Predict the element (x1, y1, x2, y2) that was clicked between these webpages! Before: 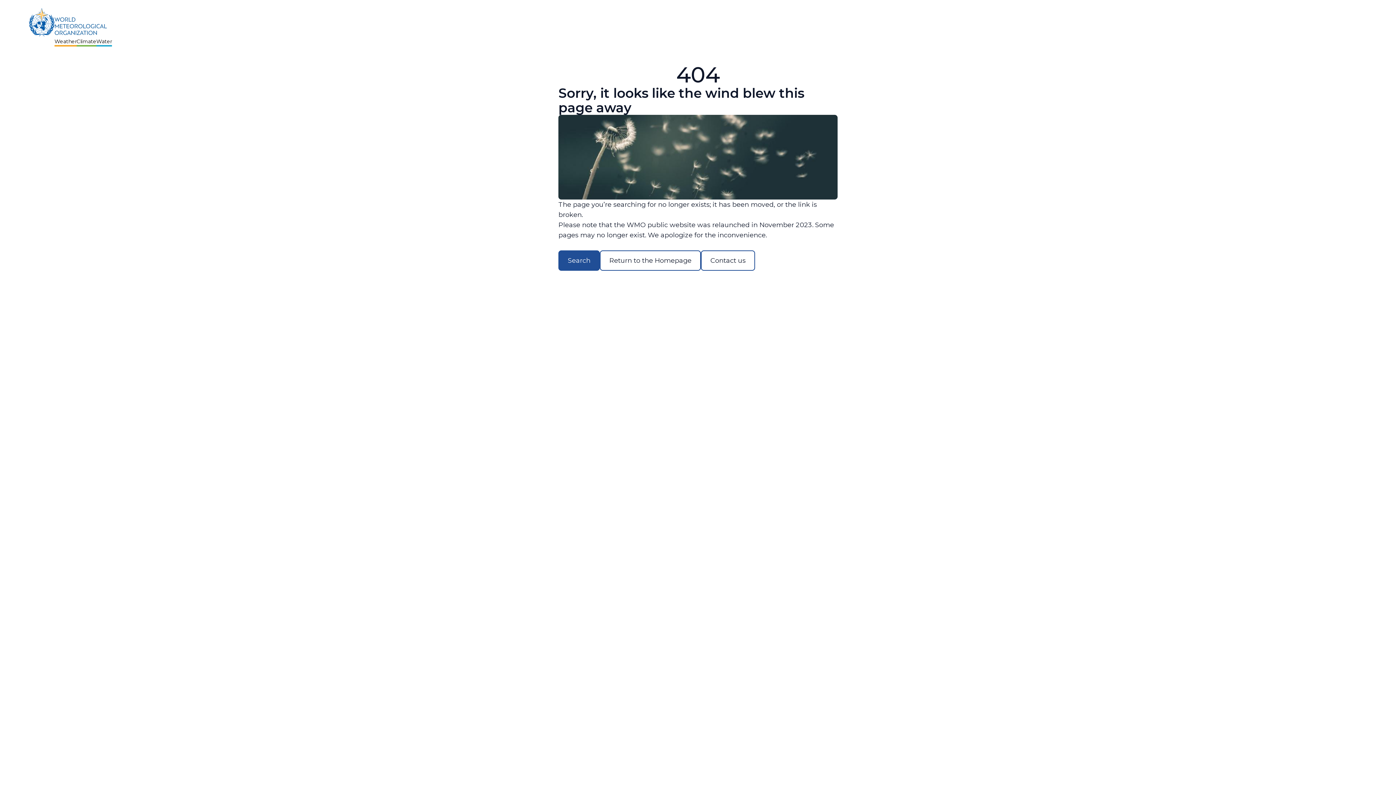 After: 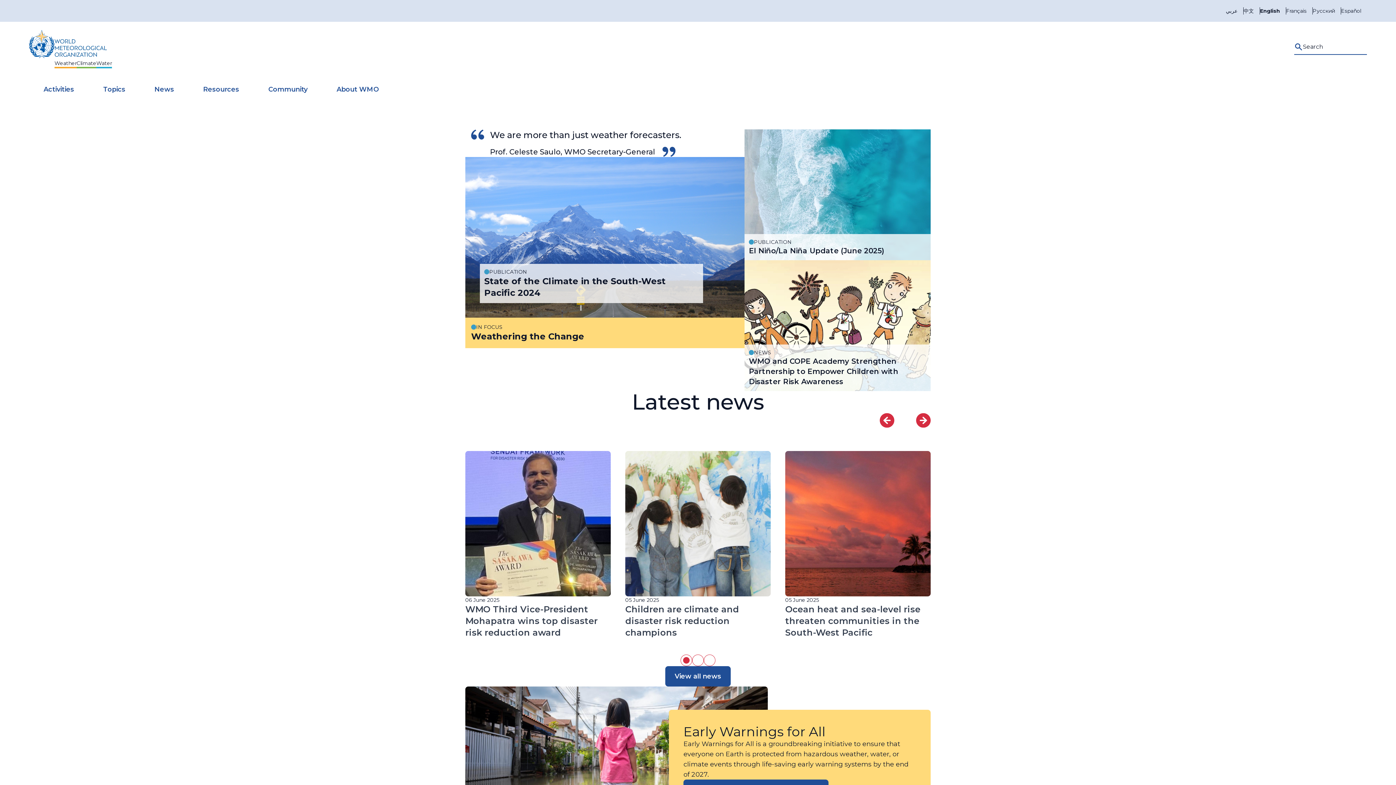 Action: label: Weather
Climate
Water bbox: (29, 7, 112, 43)